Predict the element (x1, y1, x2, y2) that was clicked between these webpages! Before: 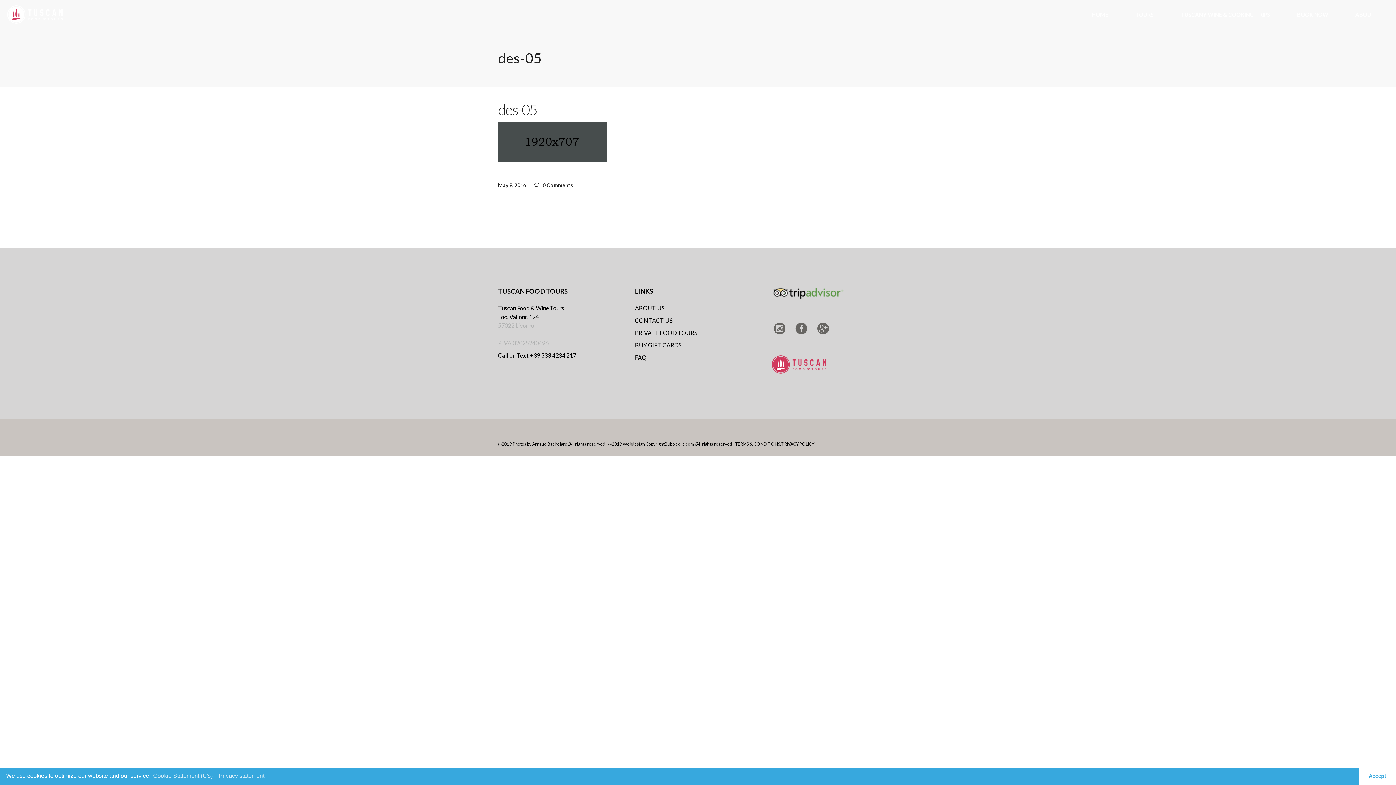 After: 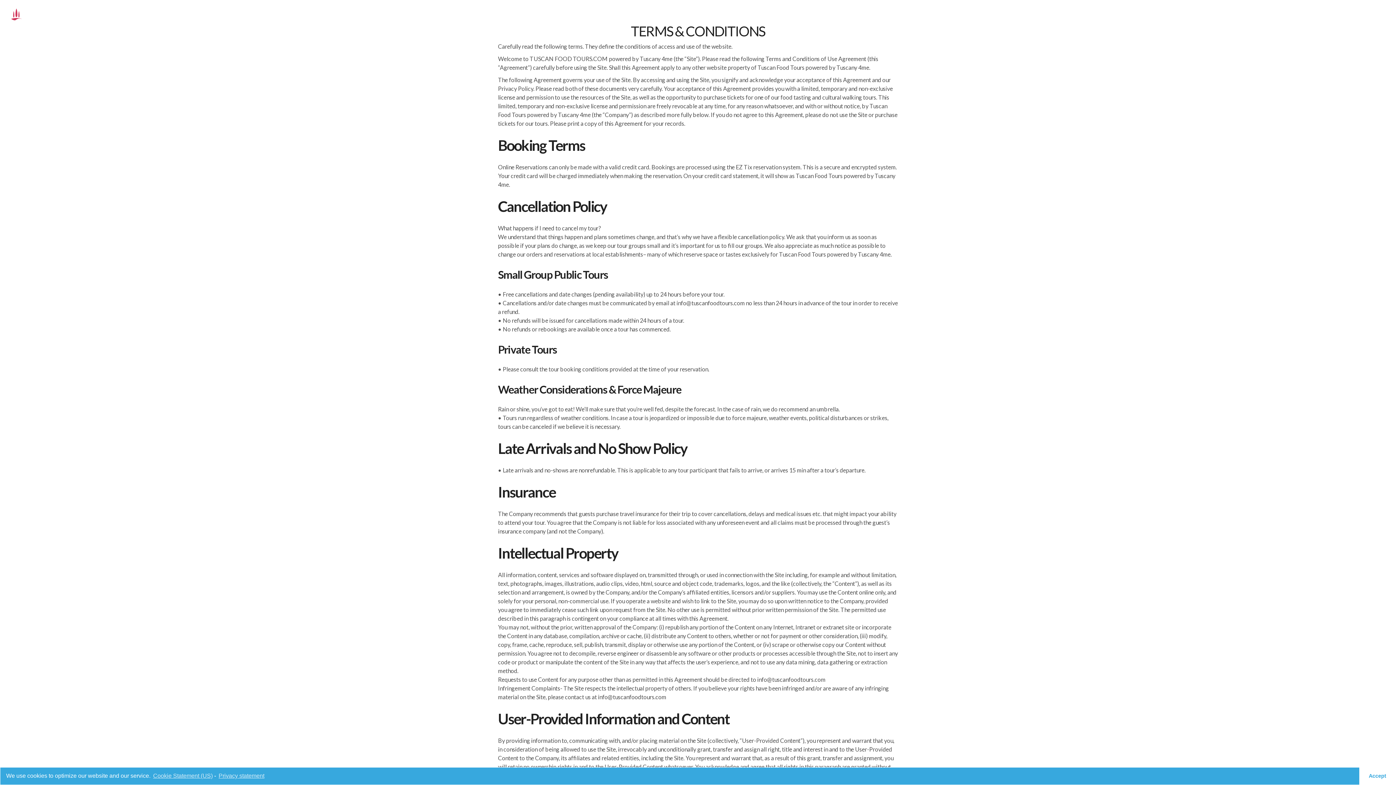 Action: label: TERMS & CONDITIONS/PRIVACY  bbox: (735, 441, 799, 447)